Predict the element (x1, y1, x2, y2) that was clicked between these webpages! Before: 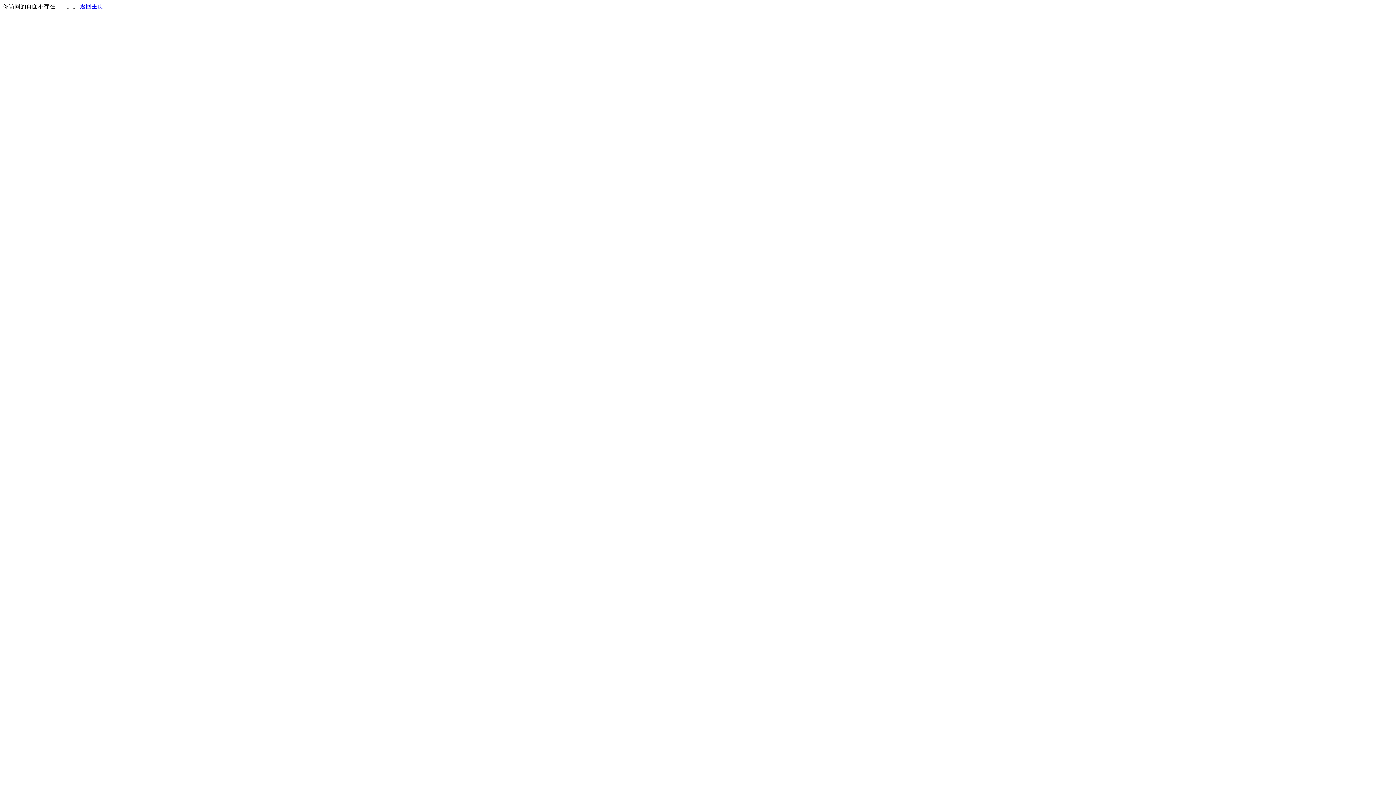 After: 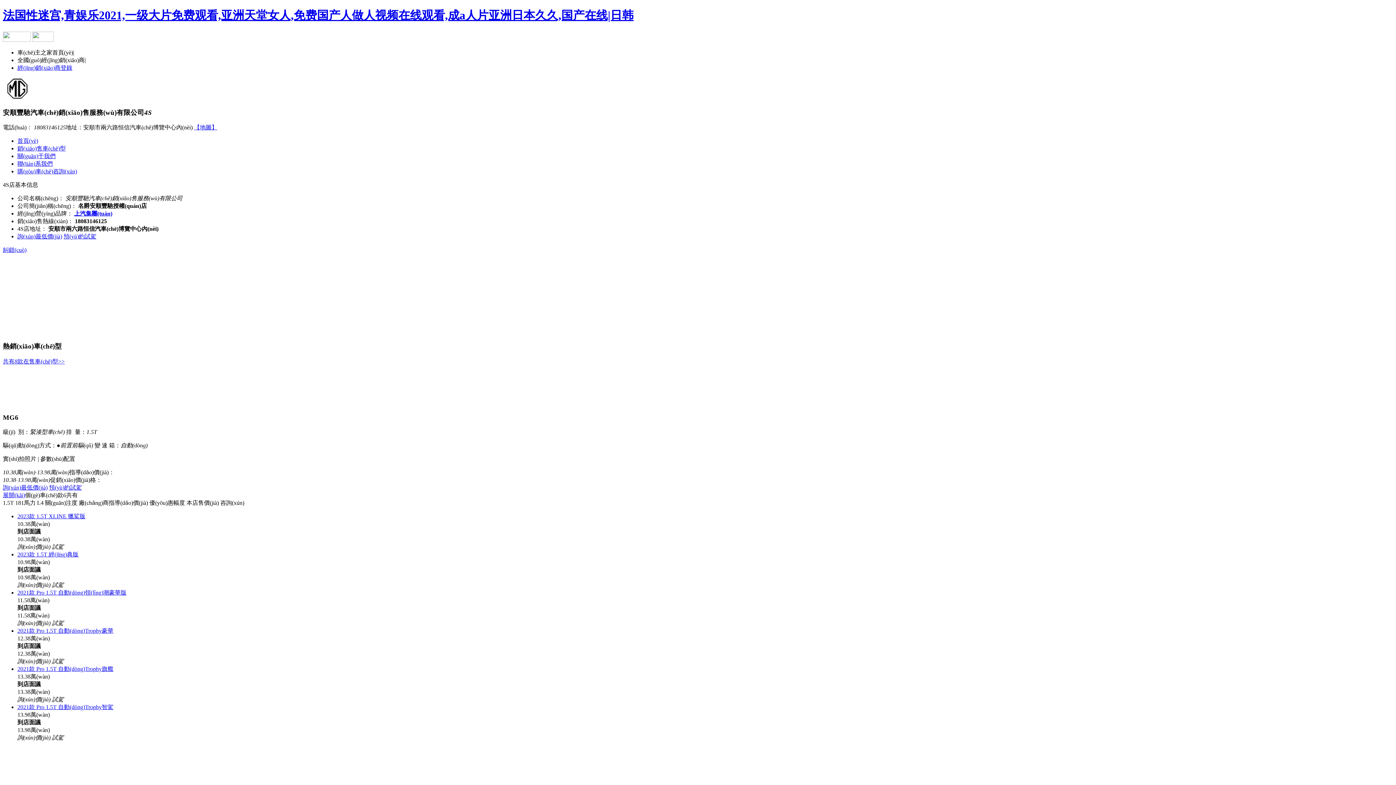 Action: label: 返回主页 bbox: (80, 3, 103, 9)